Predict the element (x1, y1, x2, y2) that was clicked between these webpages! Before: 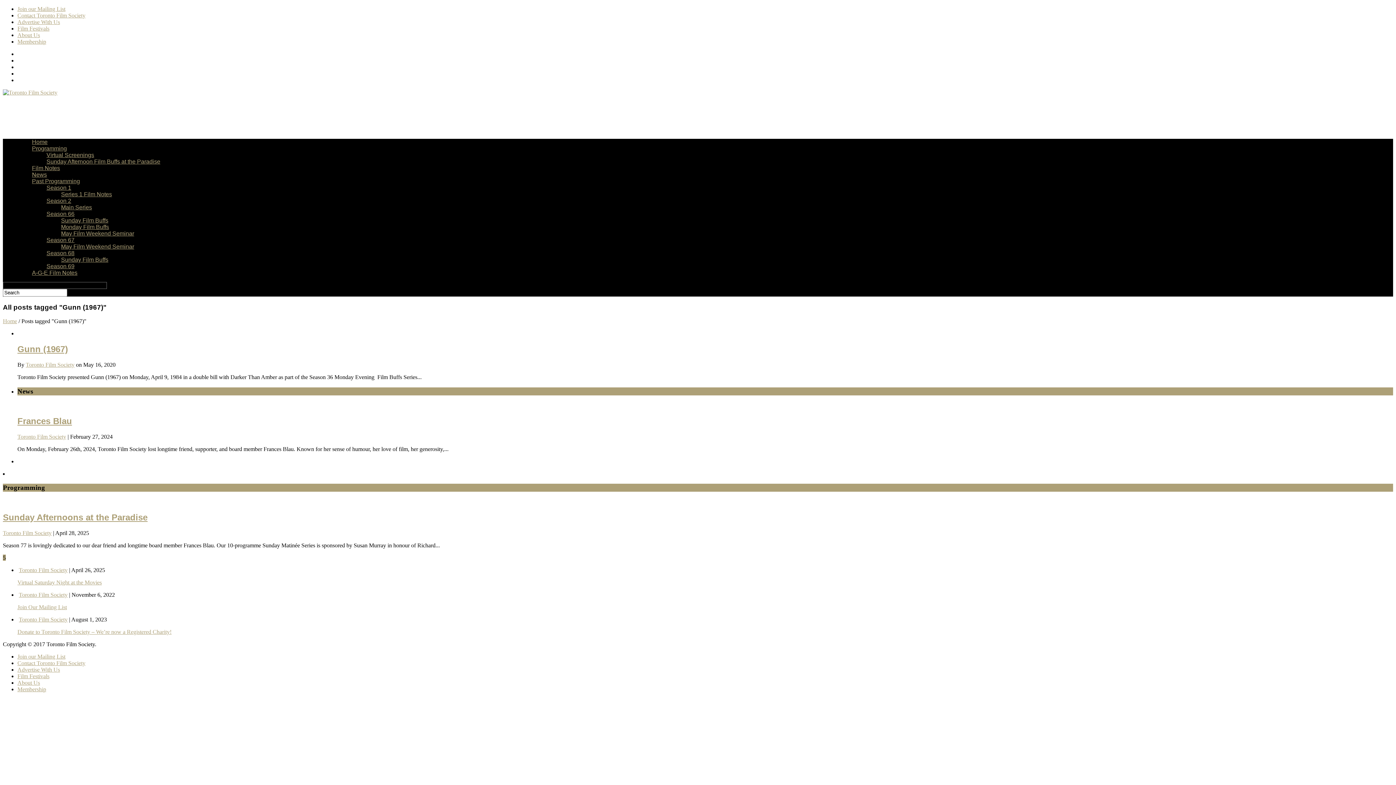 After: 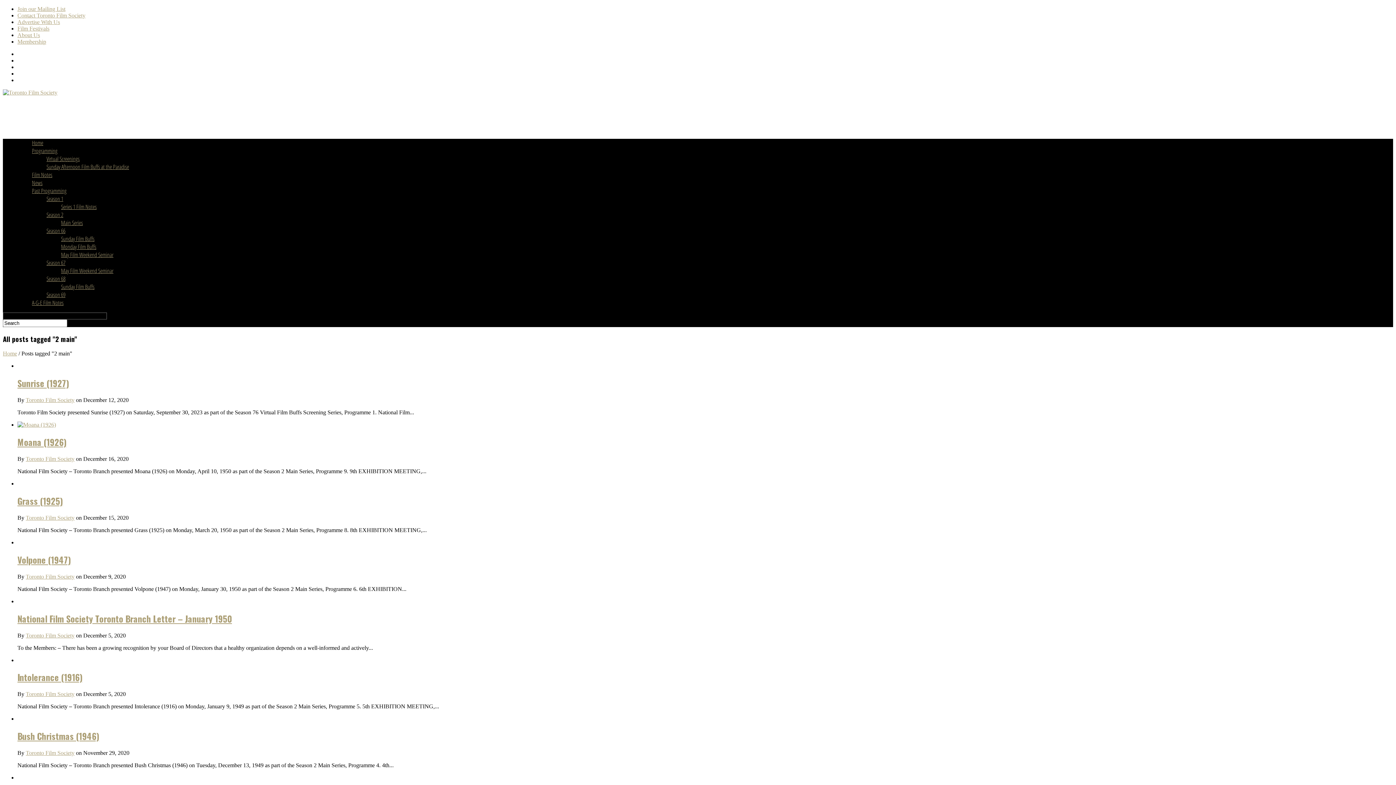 Action: bbox: (61, 204, 92, 210) label: Main Series